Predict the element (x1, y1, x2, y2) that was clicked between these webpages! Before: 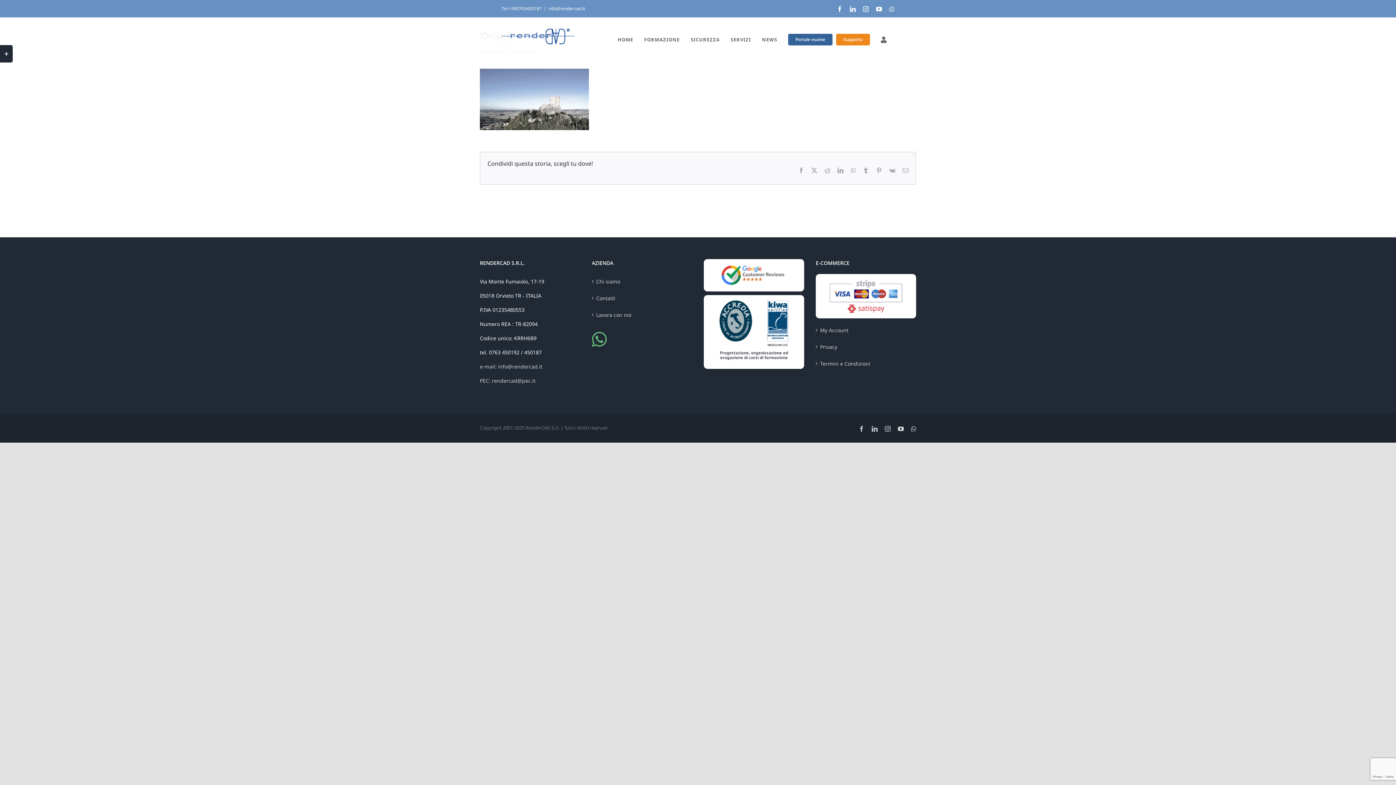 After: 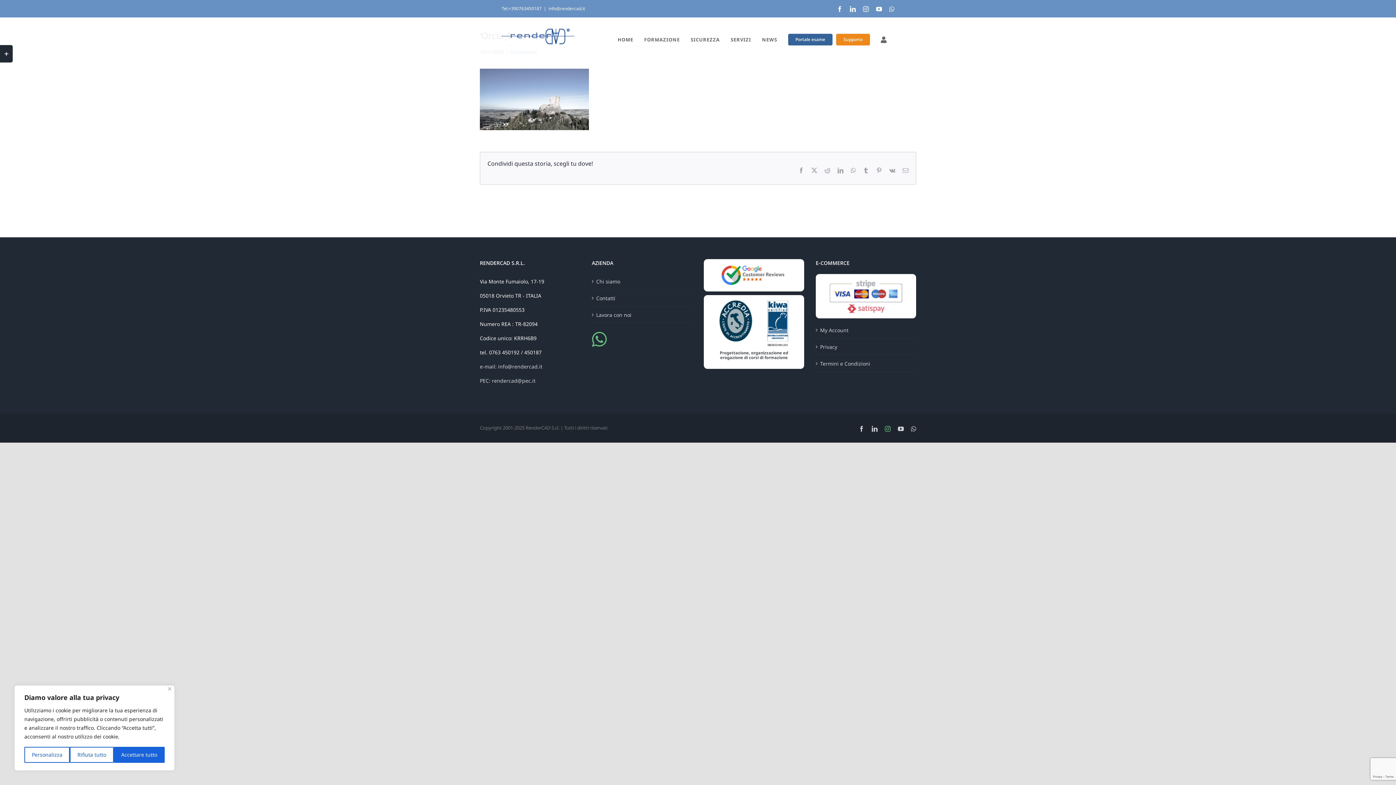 Action: label: Instagram bbox: (885, 426, 890, 431)